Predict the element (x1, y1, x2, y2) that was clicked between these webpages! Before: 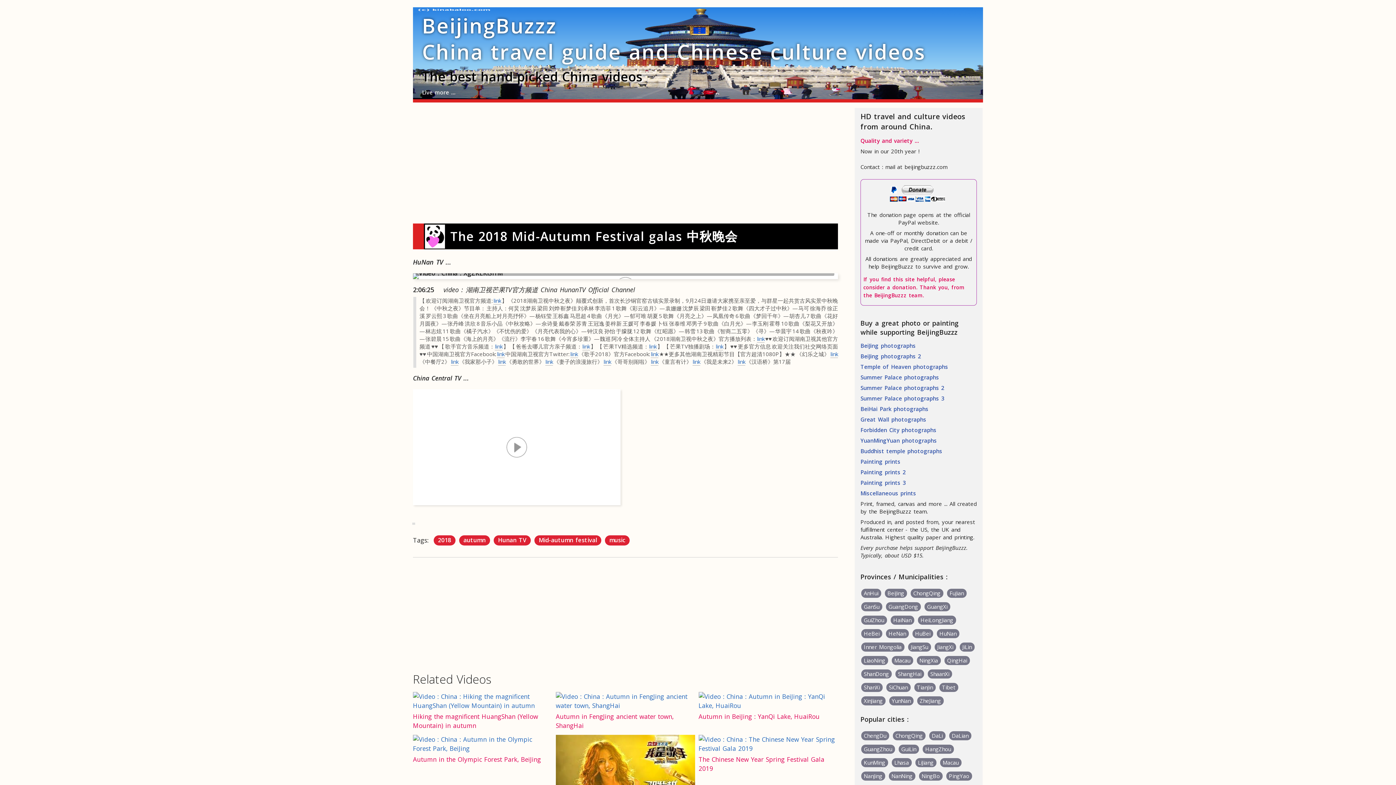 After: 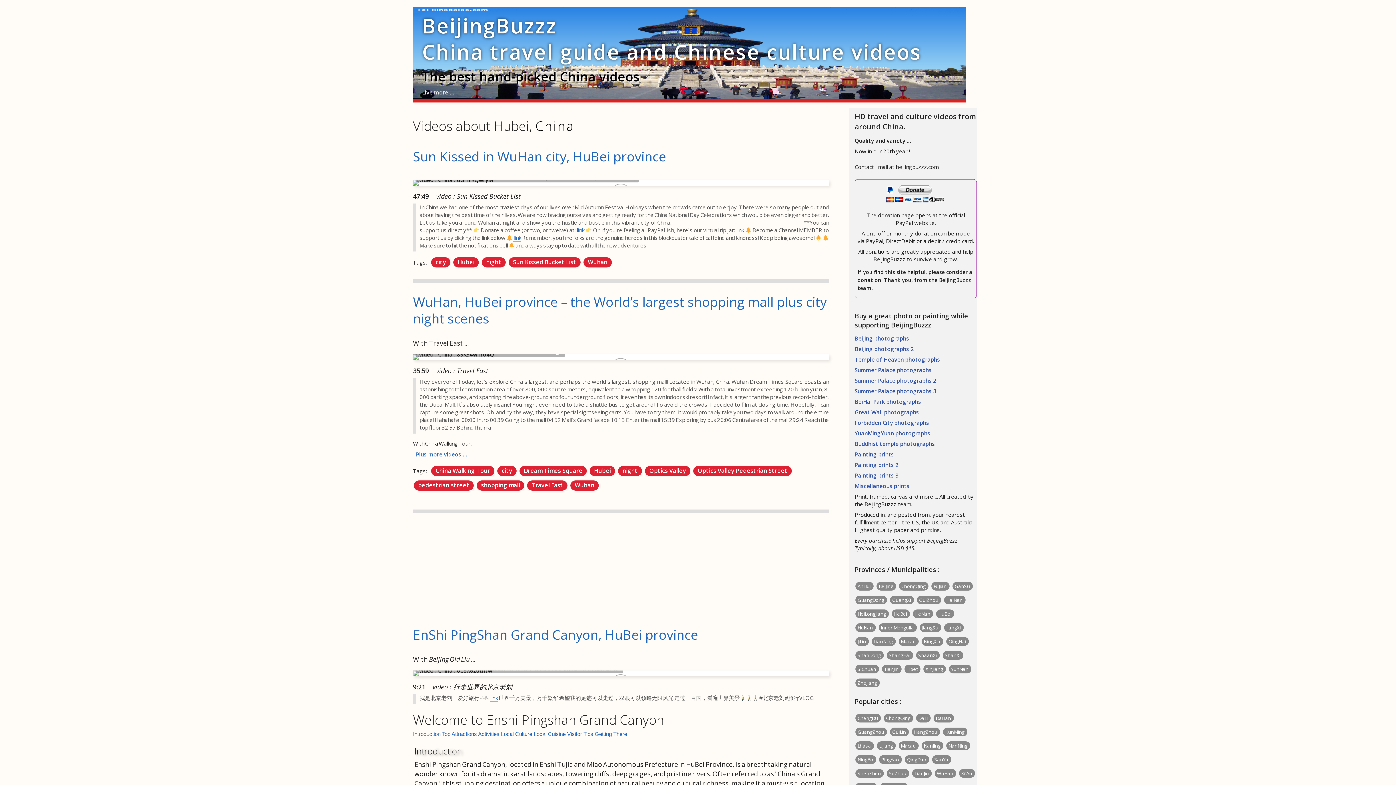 Action: label: HuBei bbox: (913, 629, 932, 638)